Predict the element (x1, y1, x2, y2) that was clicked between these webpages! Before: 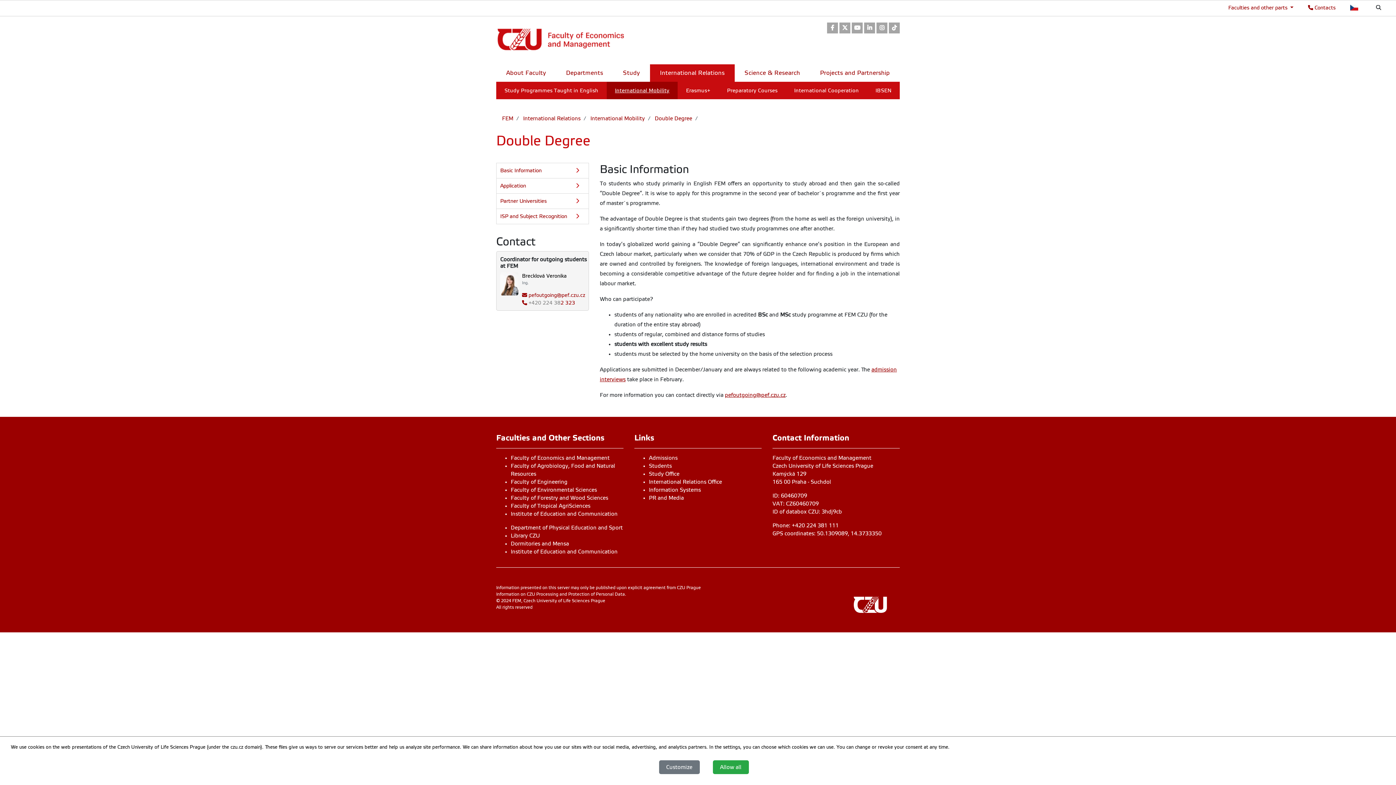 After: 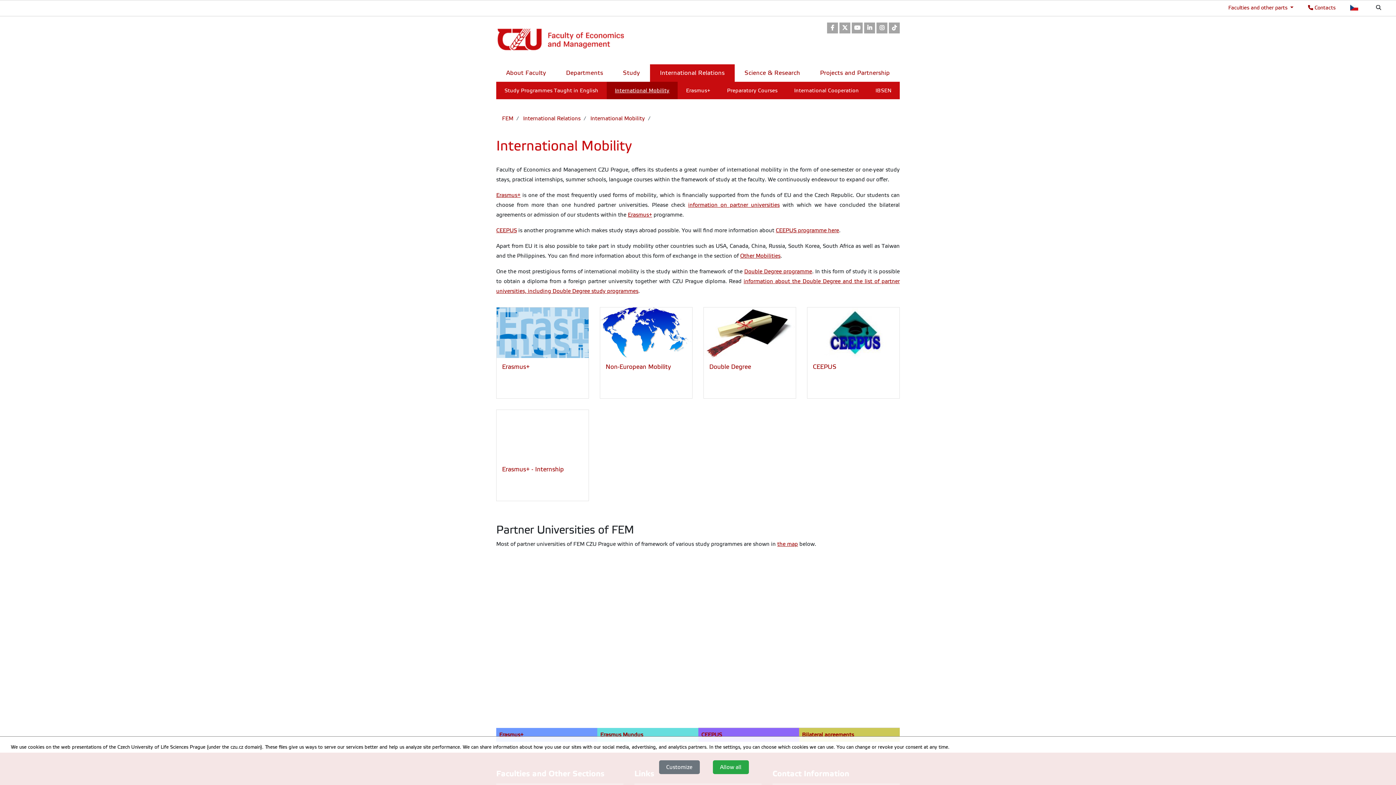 Action: bbox: (606, 81, 677, 99) label: International Mobility